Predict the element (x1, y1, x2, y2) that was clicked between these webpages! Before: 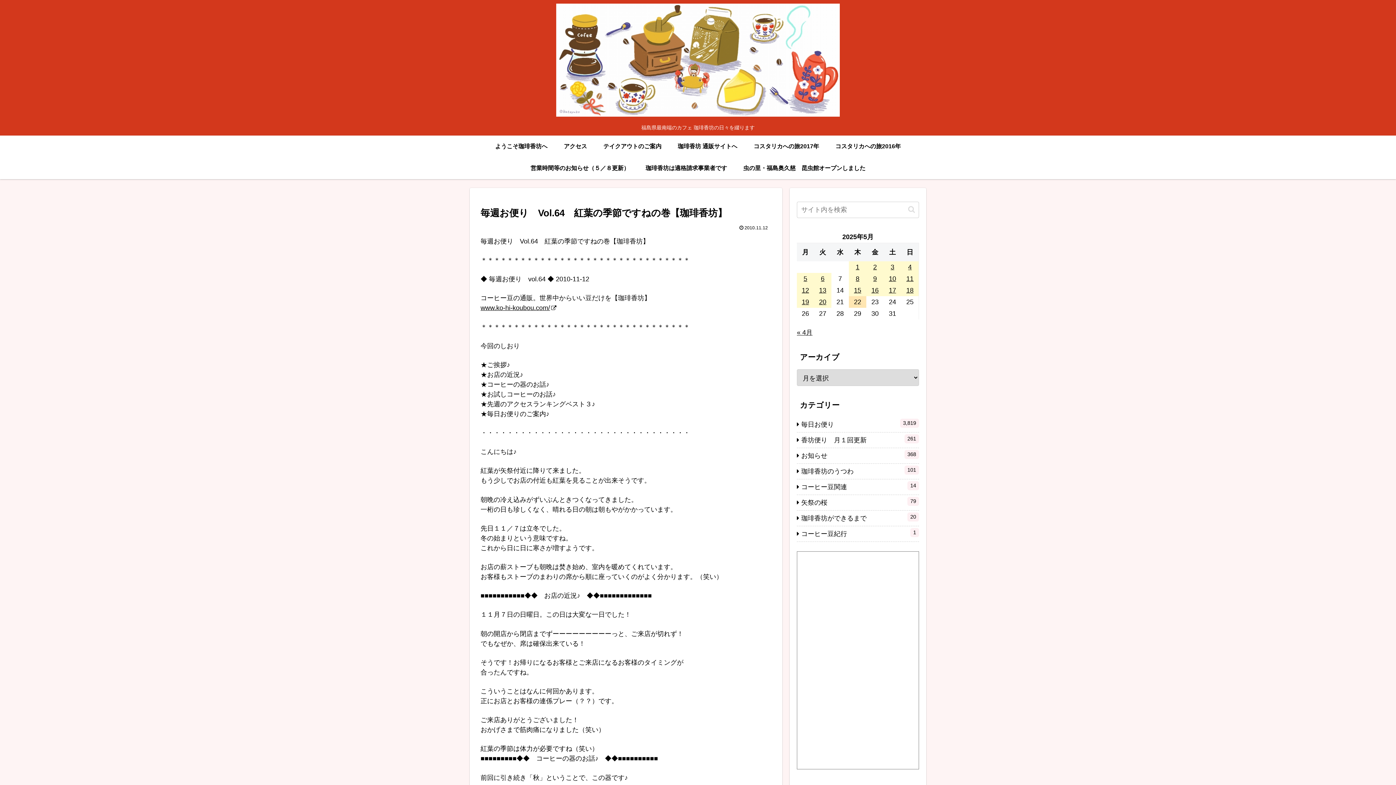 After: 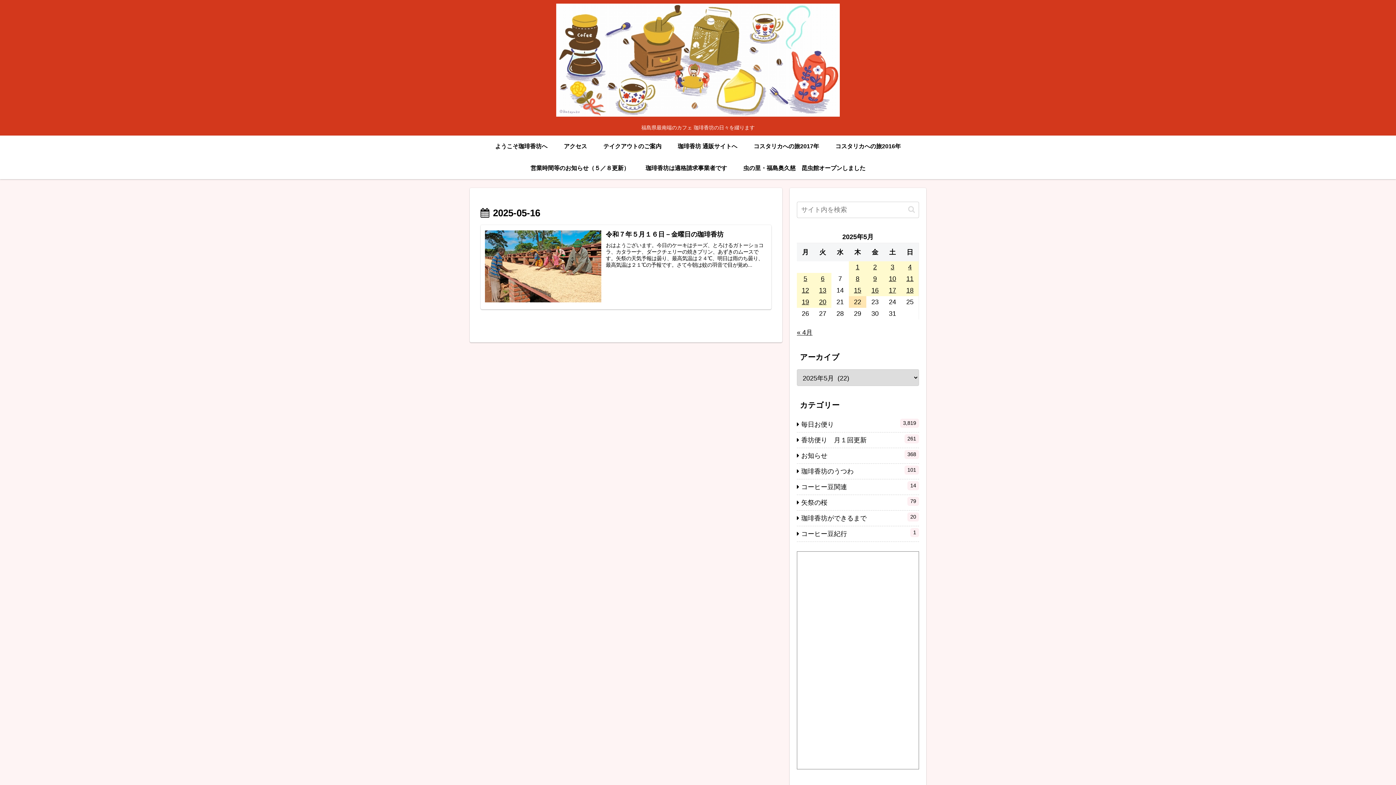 Action: label: 2025年5月16日 に投稿を公開 bbox: (866, 284, 884, 296)